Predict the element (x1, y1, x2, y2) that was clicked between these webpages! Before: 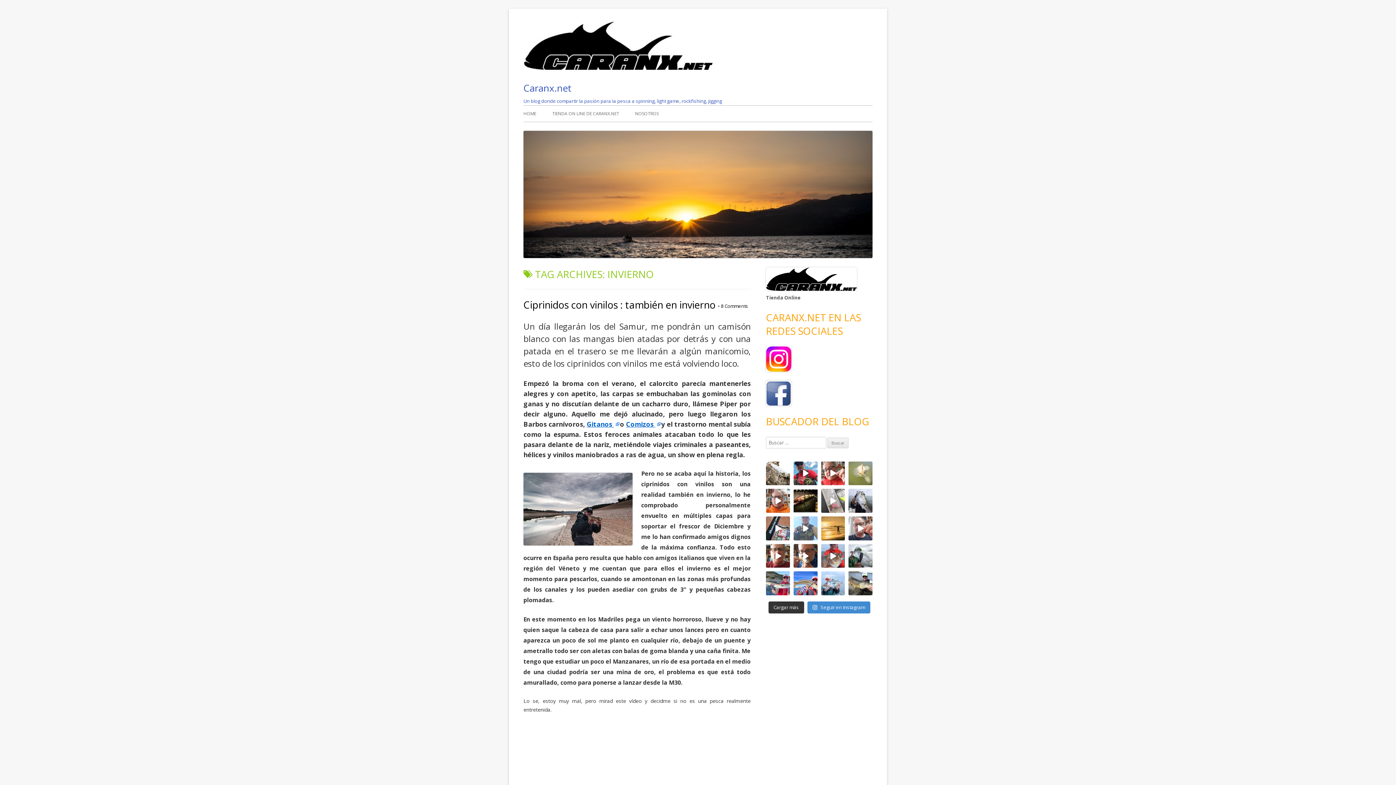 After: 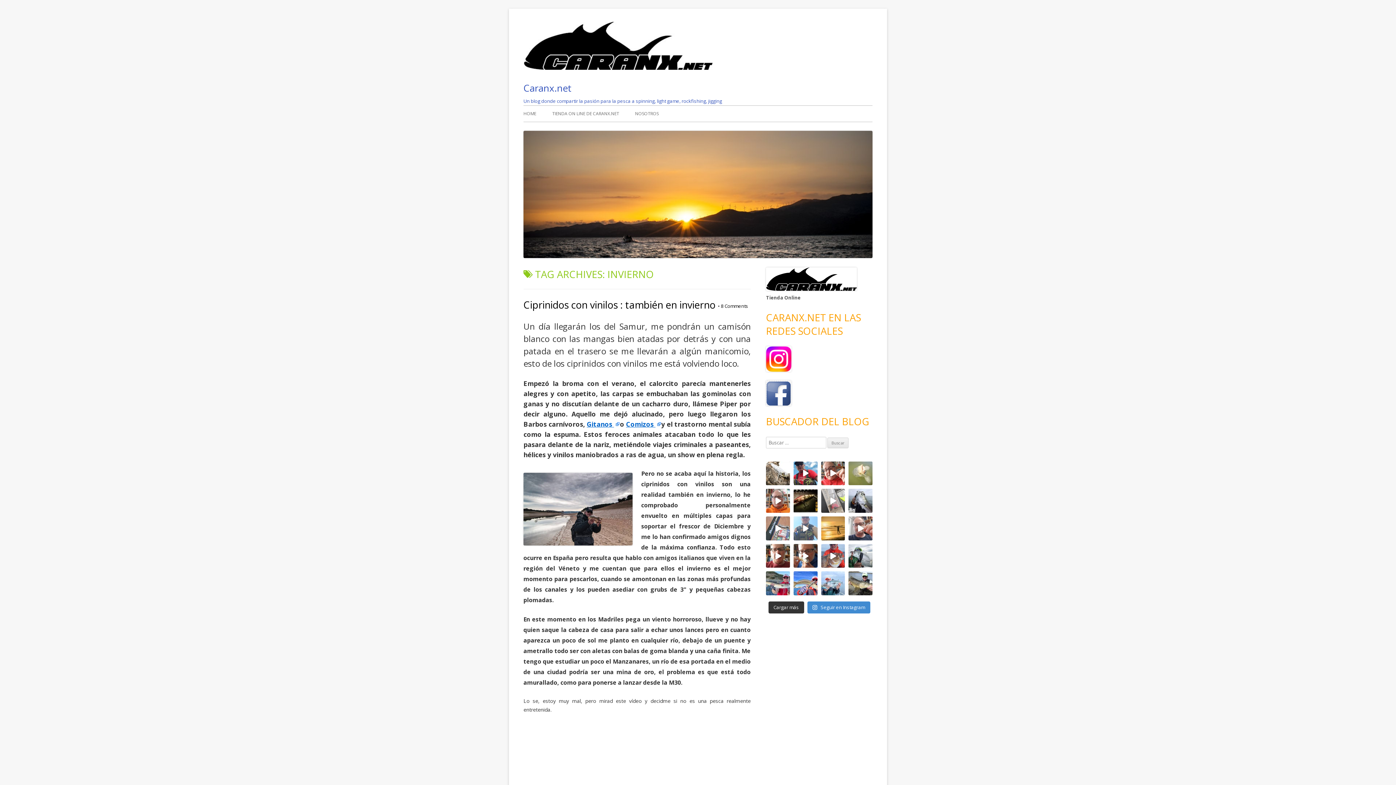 Action: label: Empezamos la semana con una nueva rifa de Caranx.n bbox: (766, 516, 790, 540)